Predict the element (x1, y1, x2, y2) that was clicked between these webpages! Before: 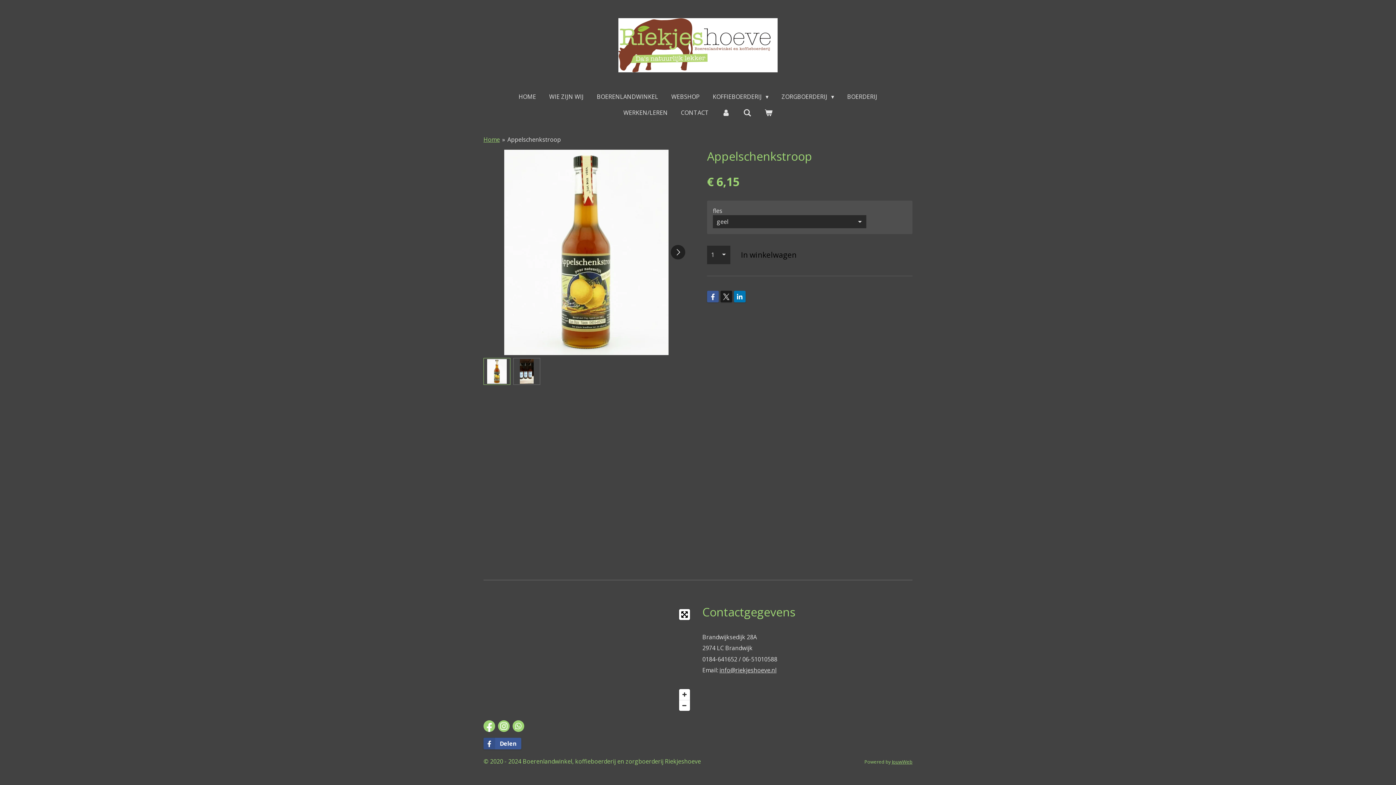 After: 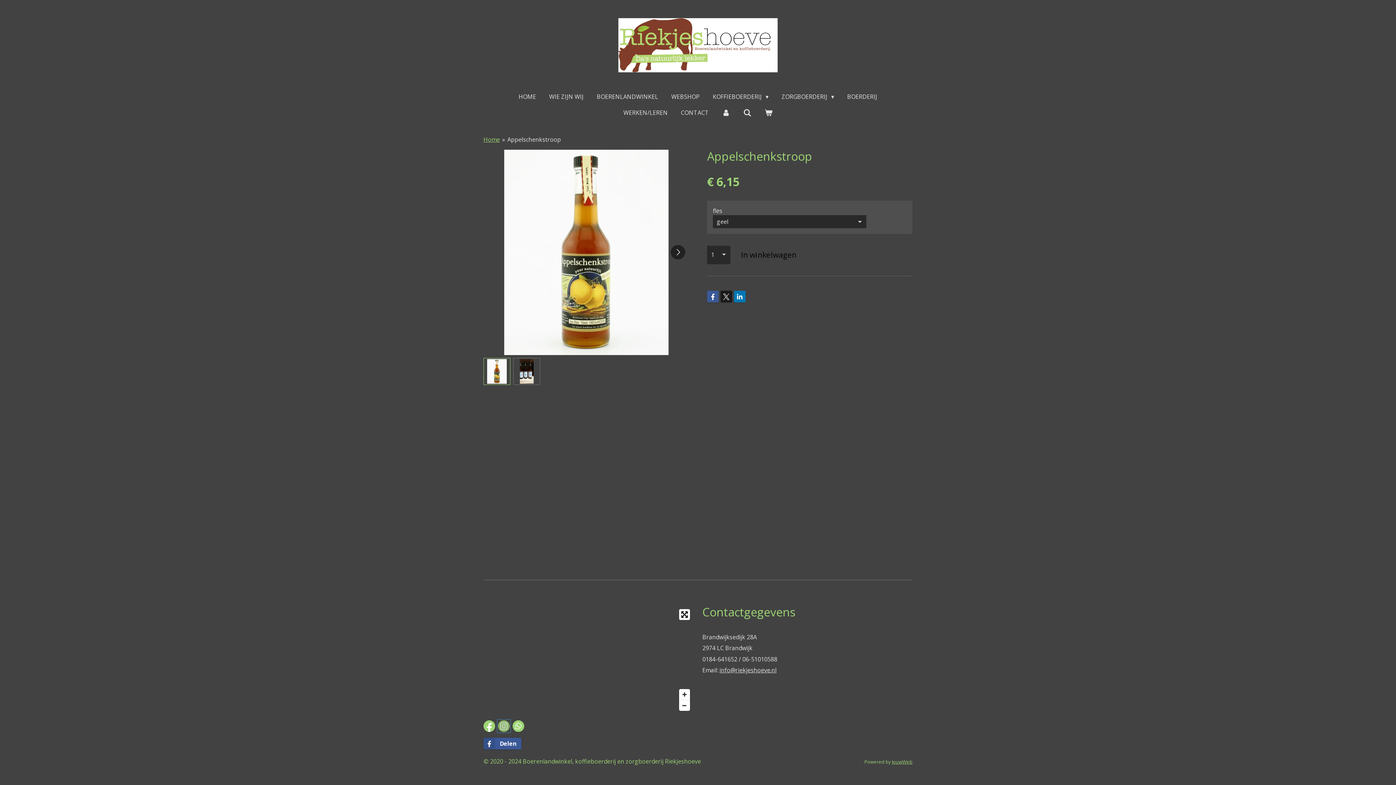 Action: bbox: (498, 720, 509, 732)